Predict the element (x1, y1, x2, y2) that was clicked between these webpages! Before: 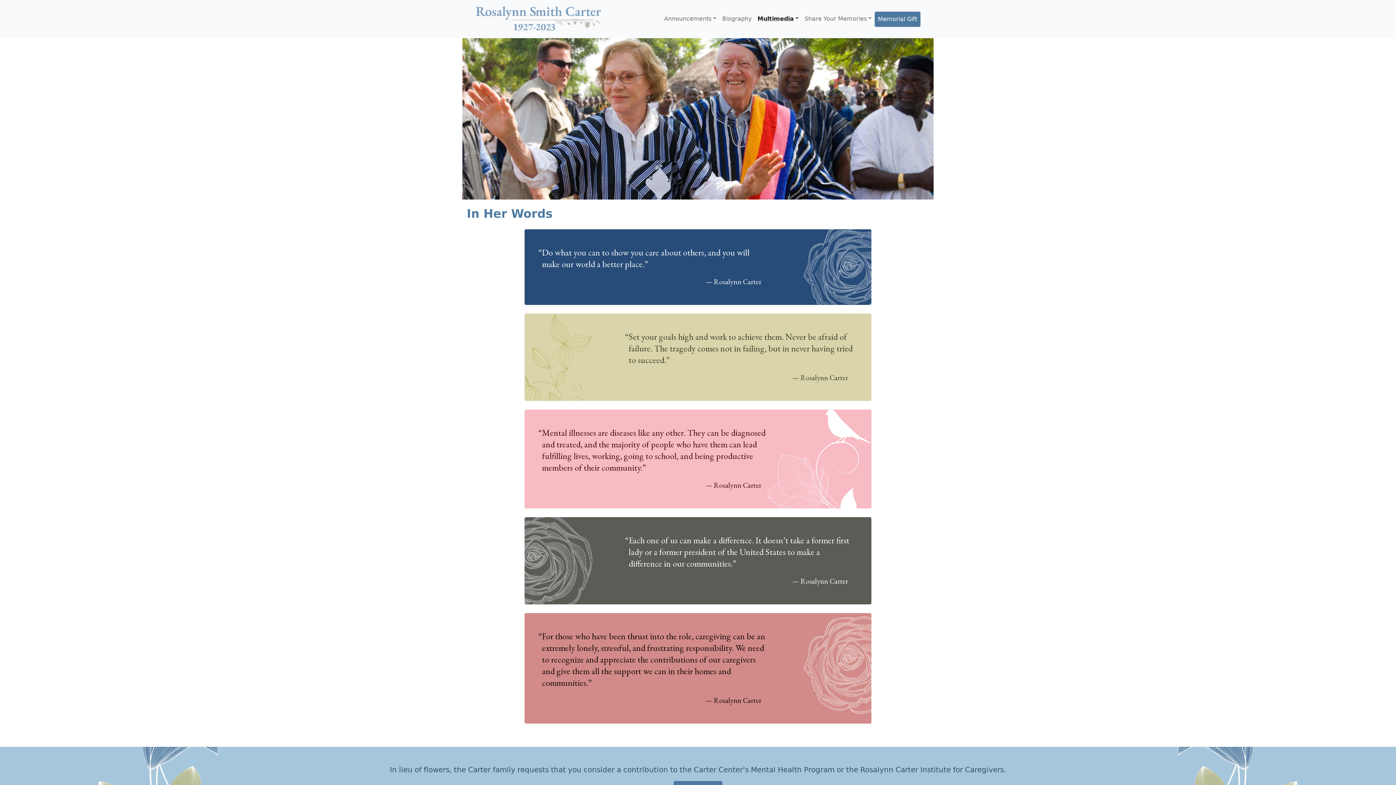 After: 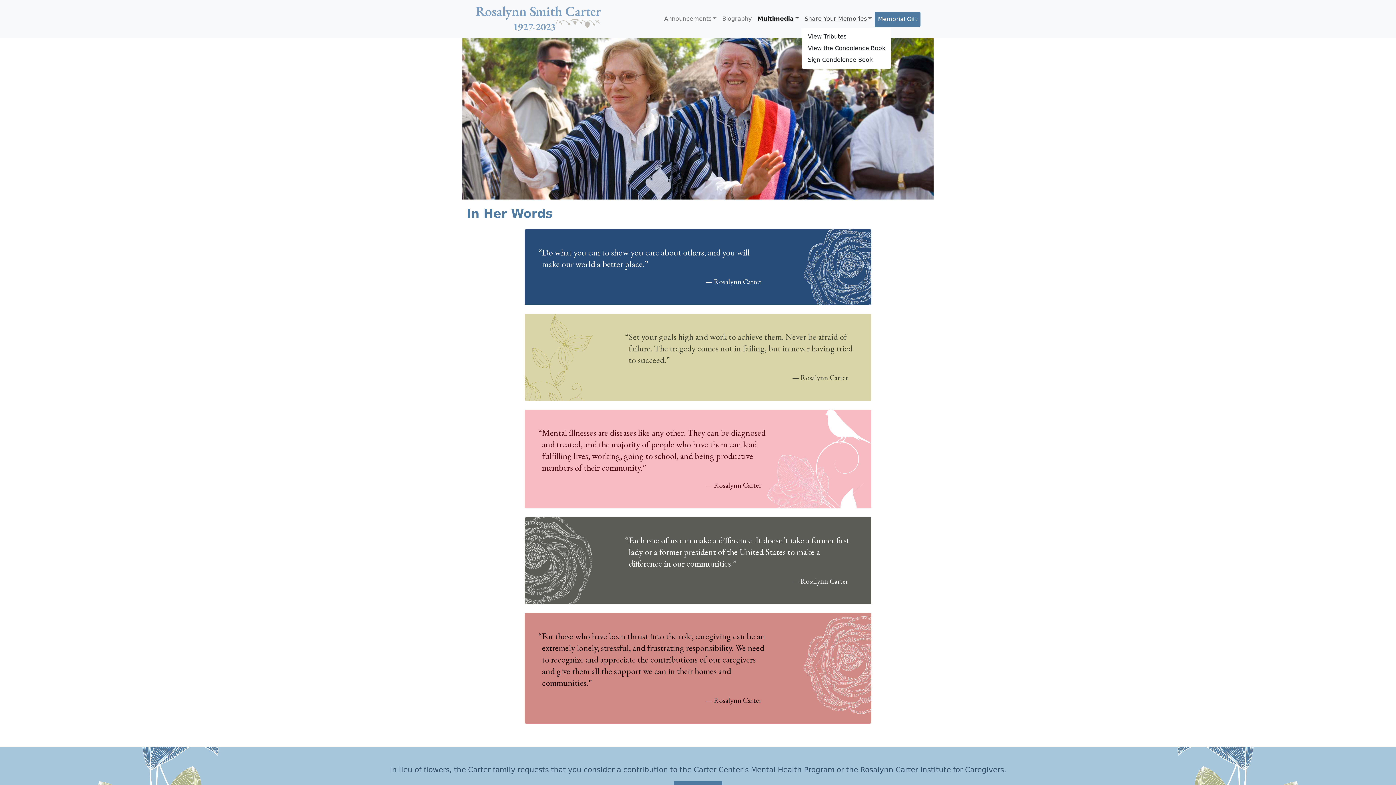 Action: label: Share Your Memories bbox: (801, 11, 874, 26)